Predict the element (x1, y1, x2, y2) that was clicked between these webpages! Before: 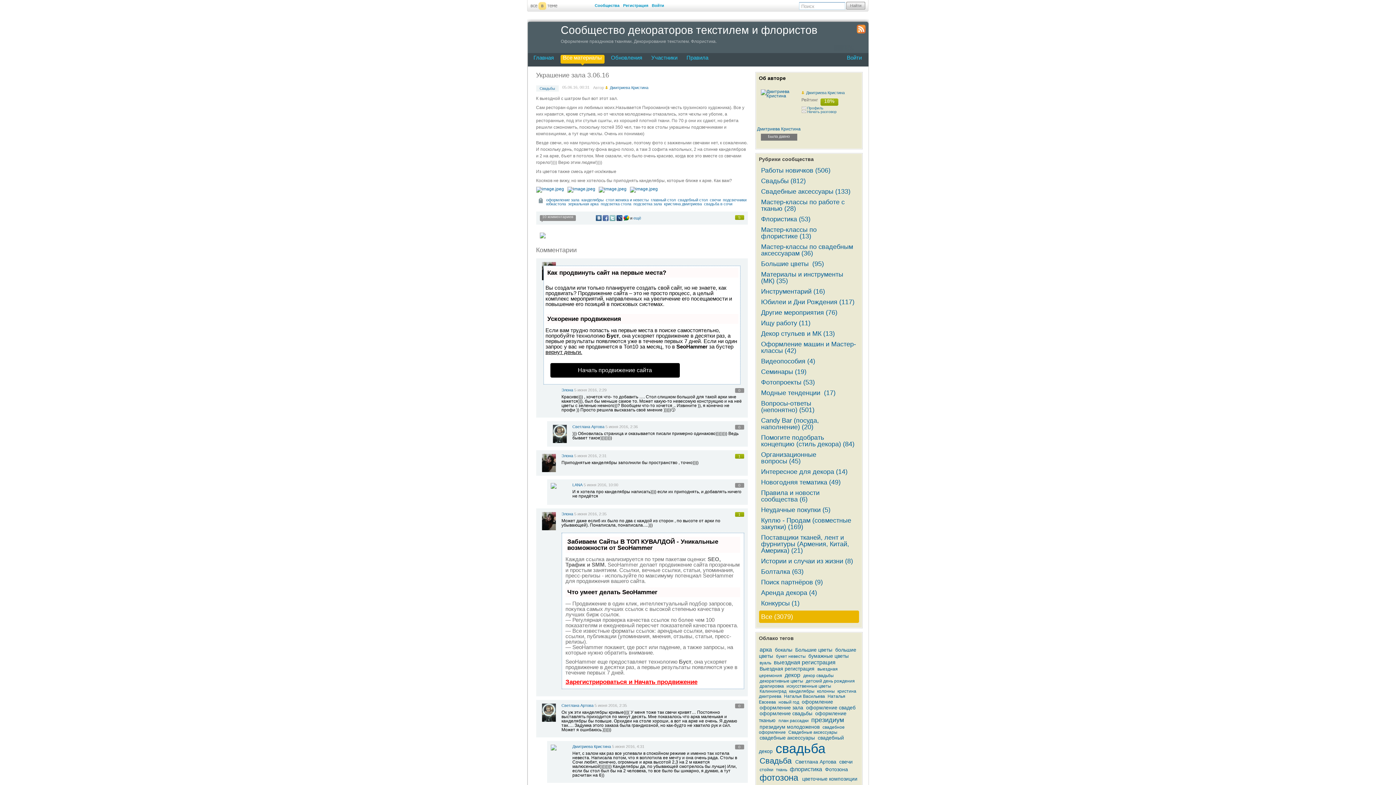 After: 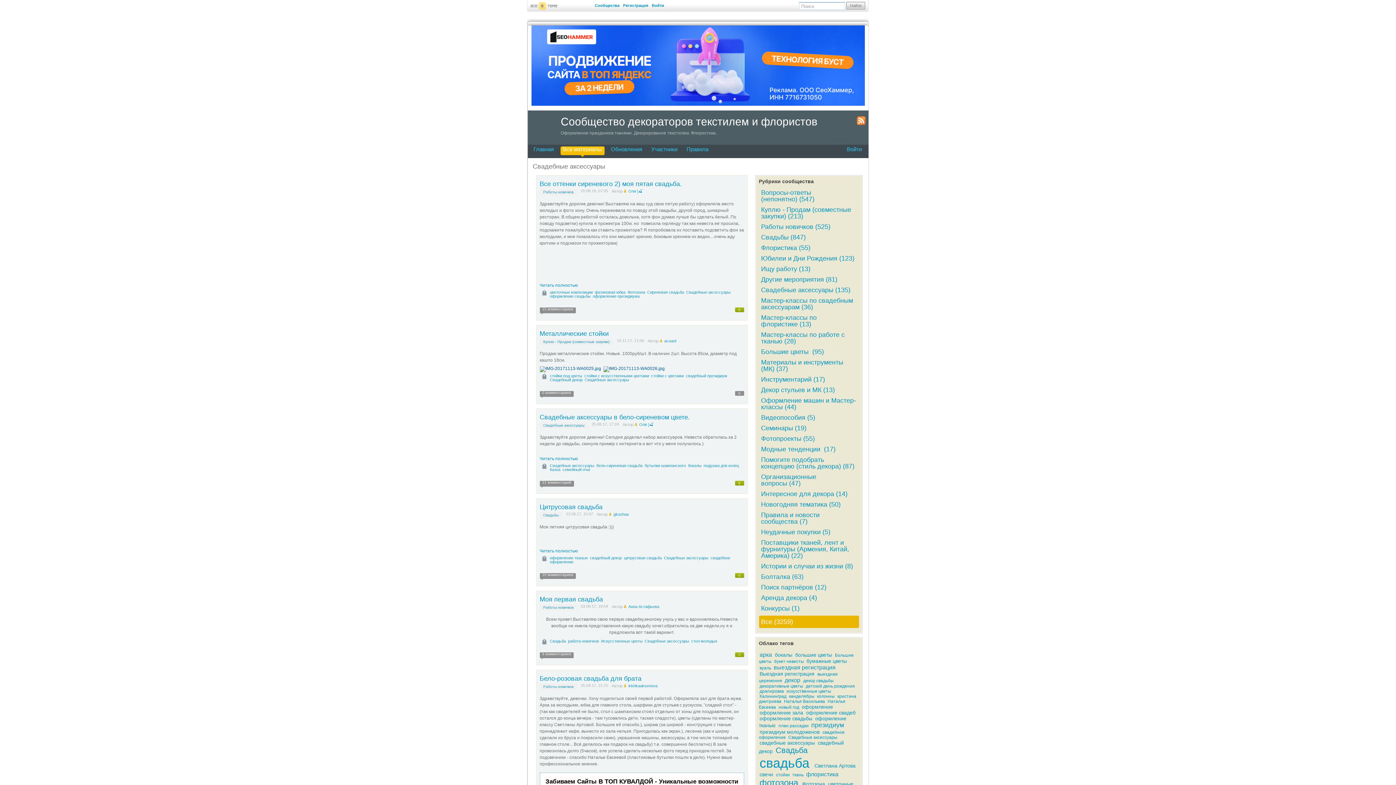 Action: bbox: (787, 729, 838, 736) label: Свадебные аксессуары 